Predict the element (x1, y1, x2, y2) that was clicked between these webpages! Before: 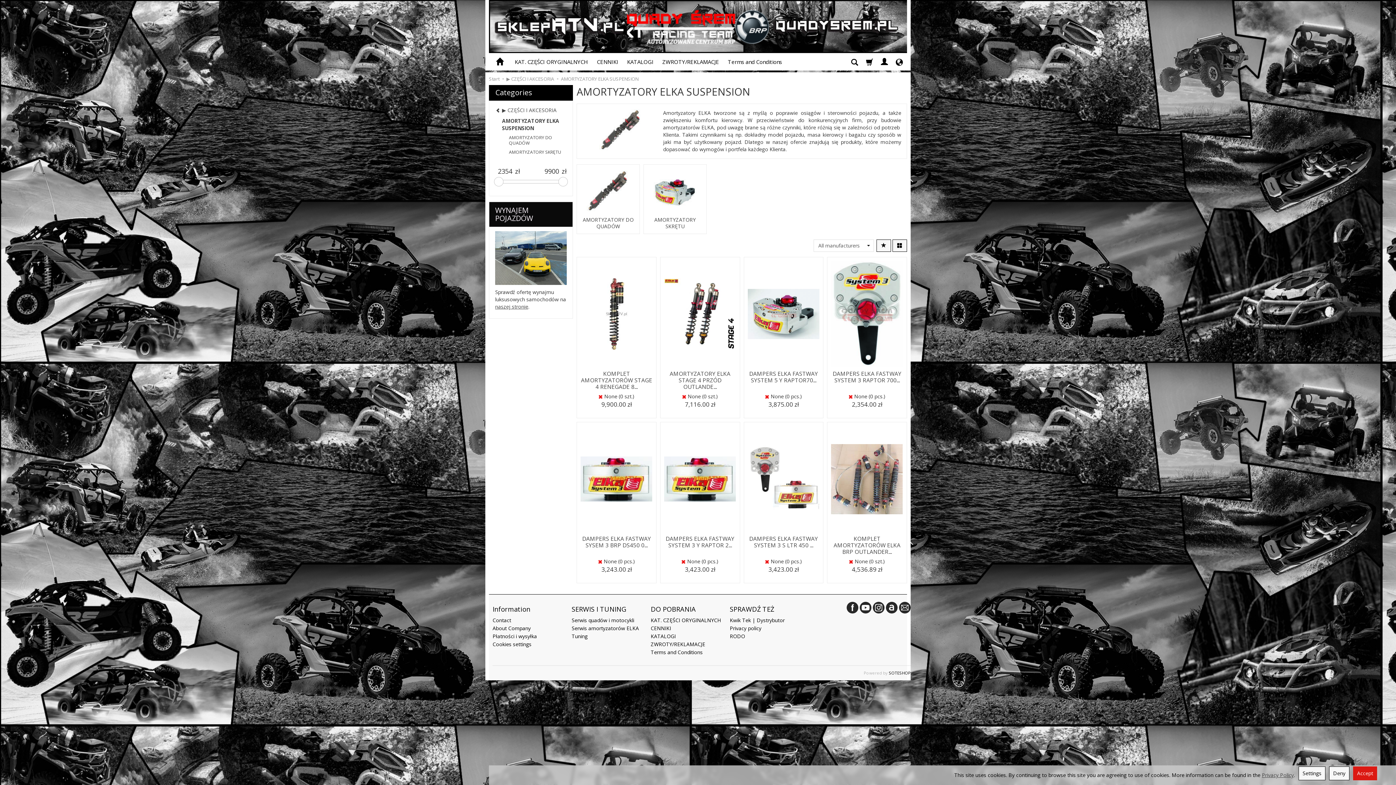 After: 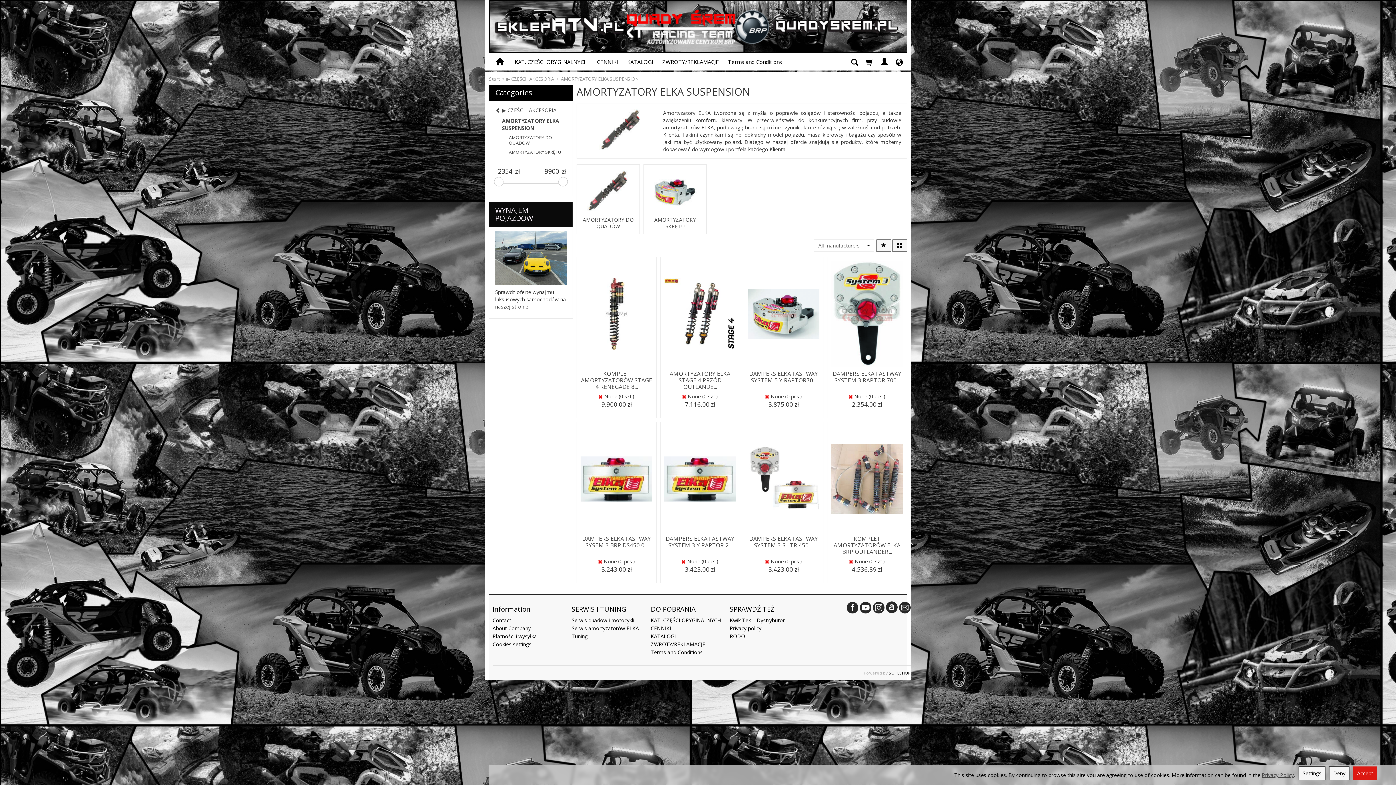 Action: bbox: (886, 602, 897, 613)